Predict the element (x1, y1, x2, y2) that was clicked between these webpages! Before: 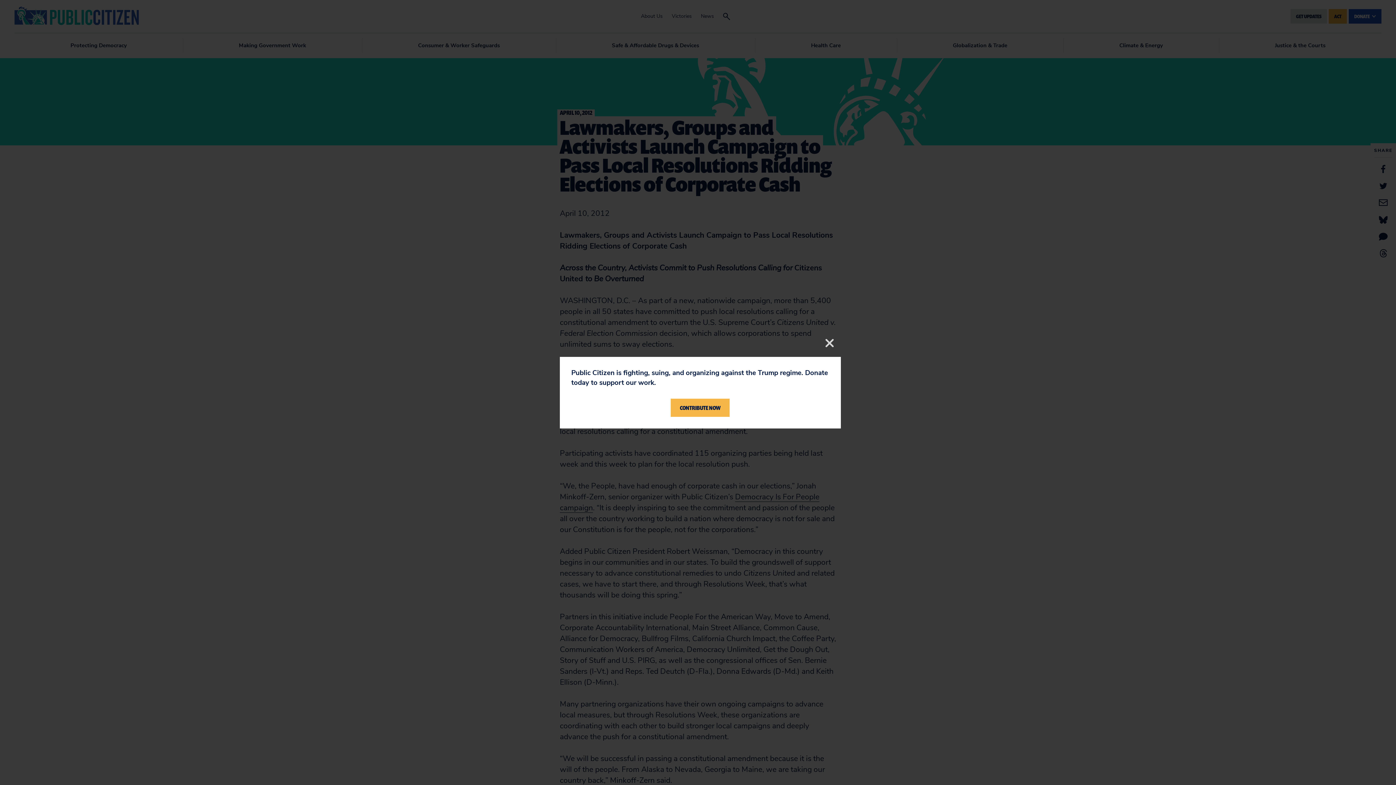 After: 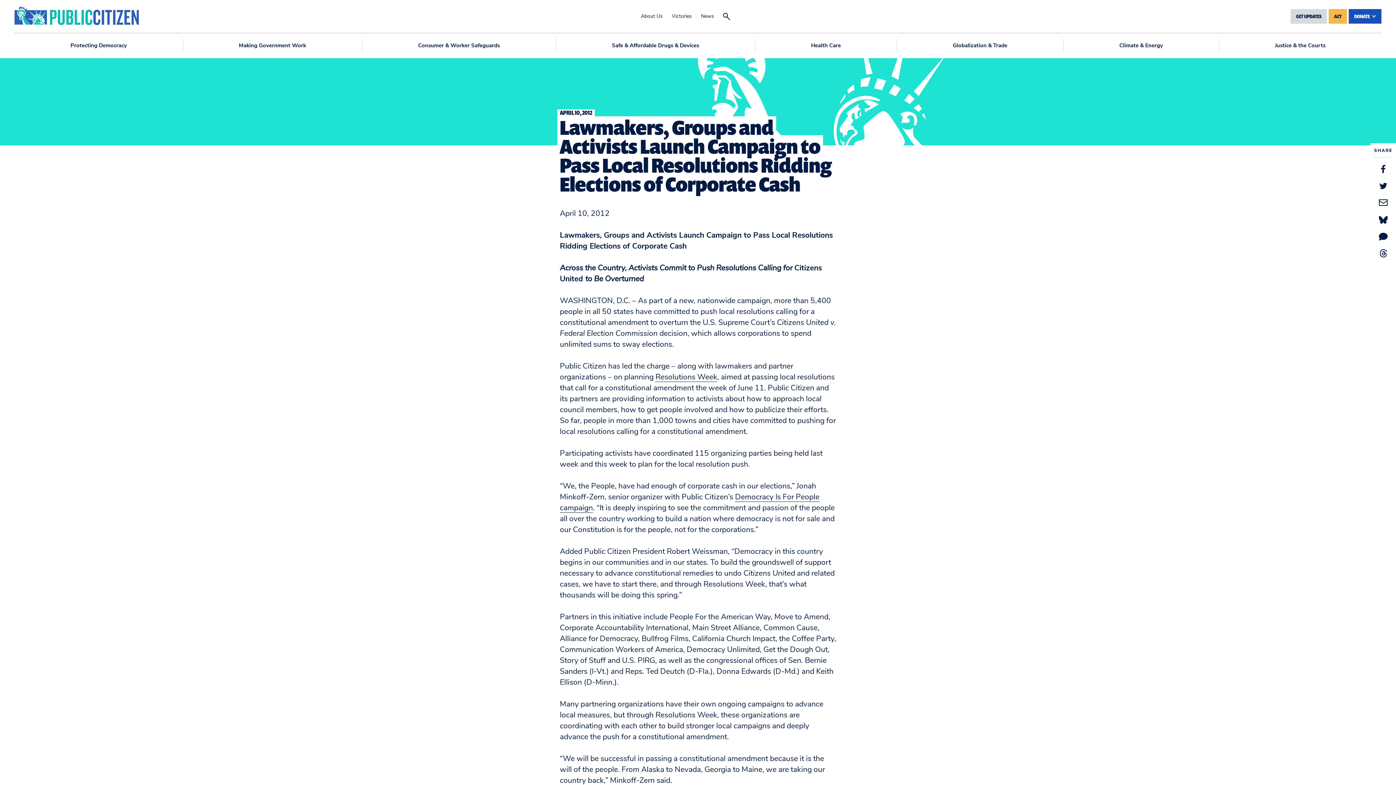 Action: label: Close bbox: (823, 336, 836, 349)